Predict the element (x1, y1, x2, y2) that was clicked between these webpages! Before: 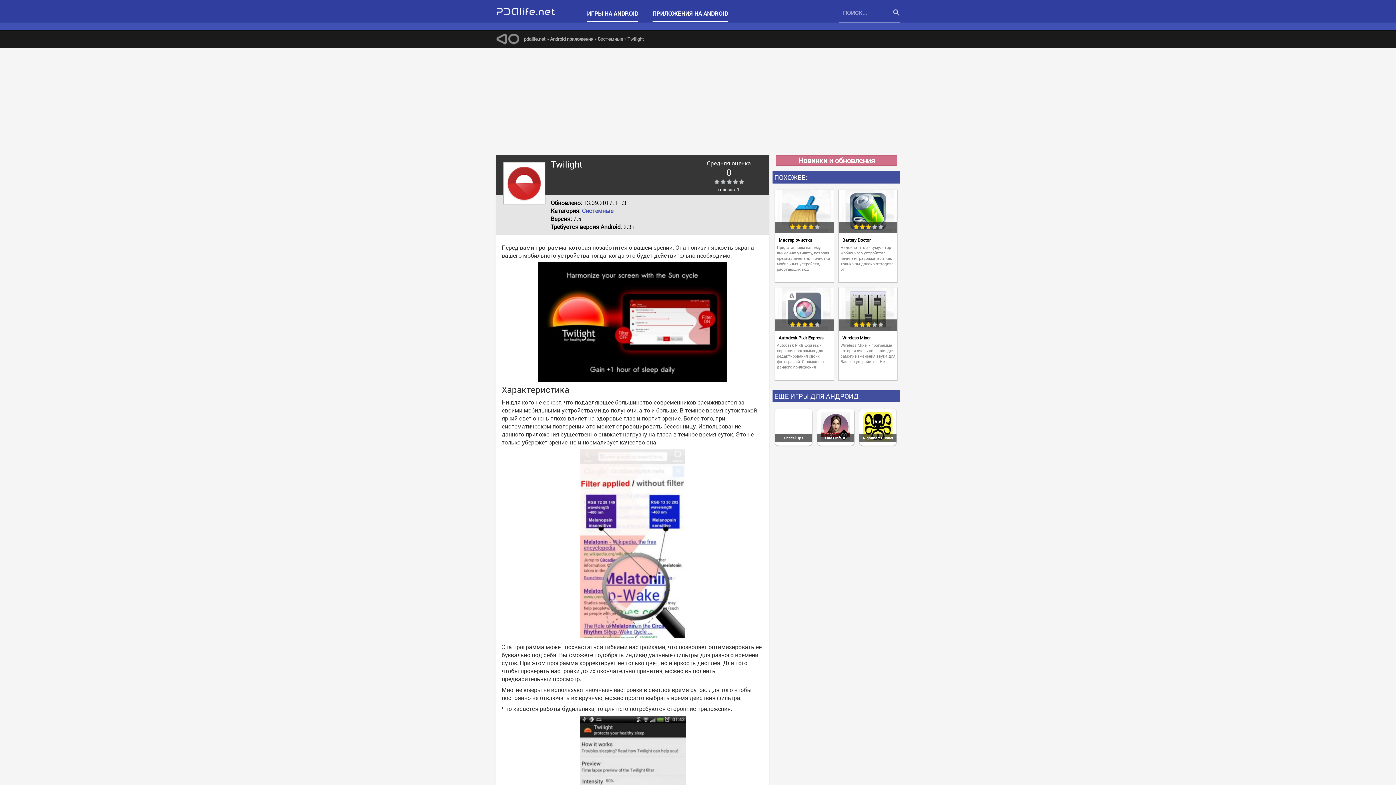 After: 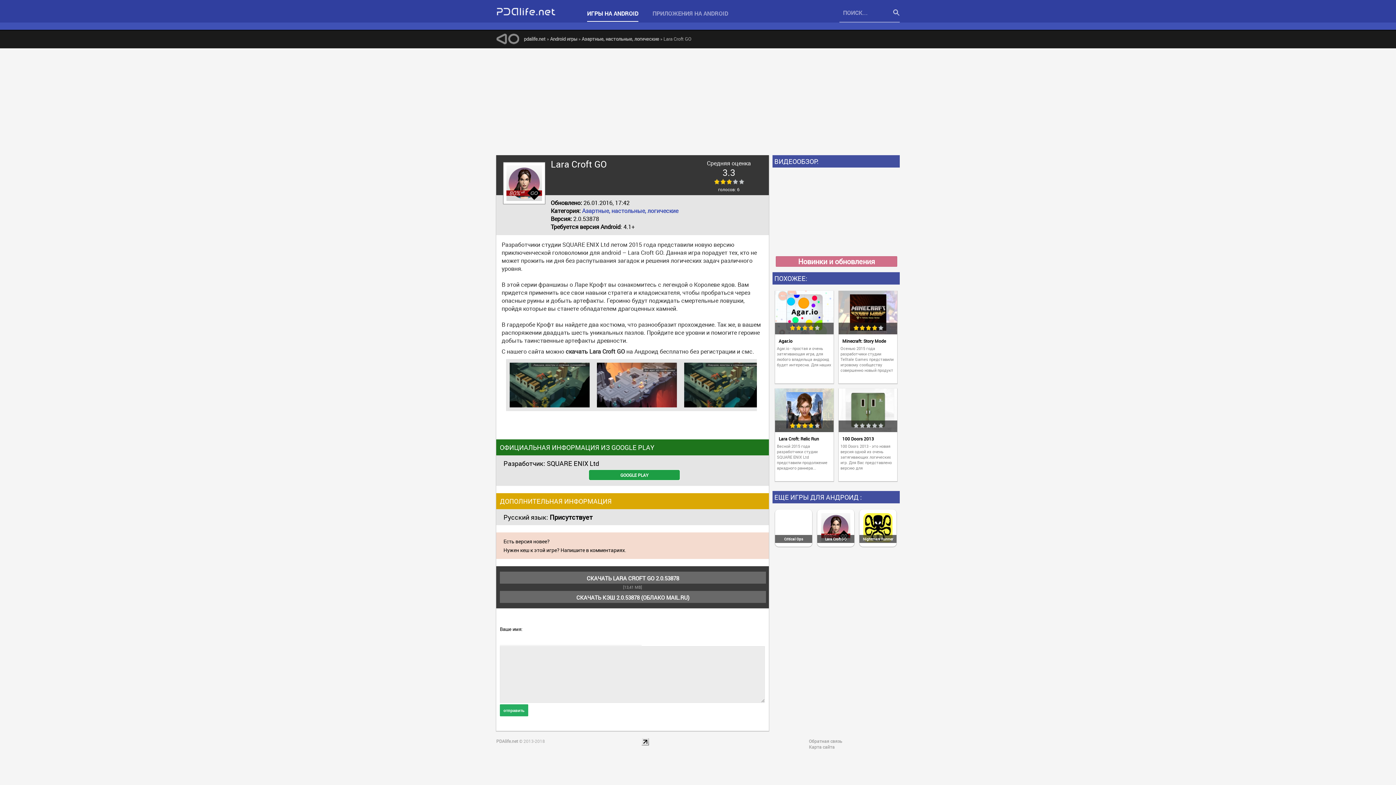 Action: bbox: (817, 408, 854, 430)